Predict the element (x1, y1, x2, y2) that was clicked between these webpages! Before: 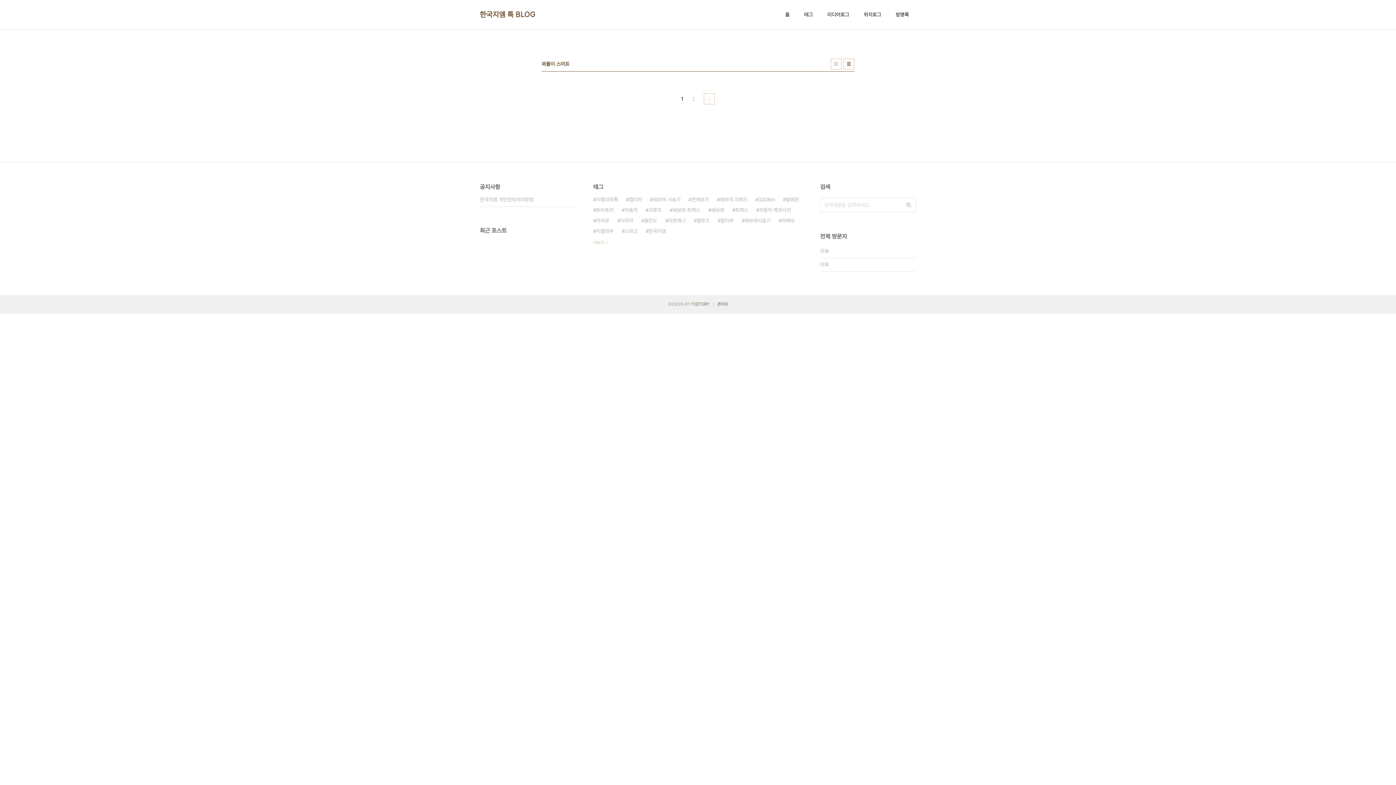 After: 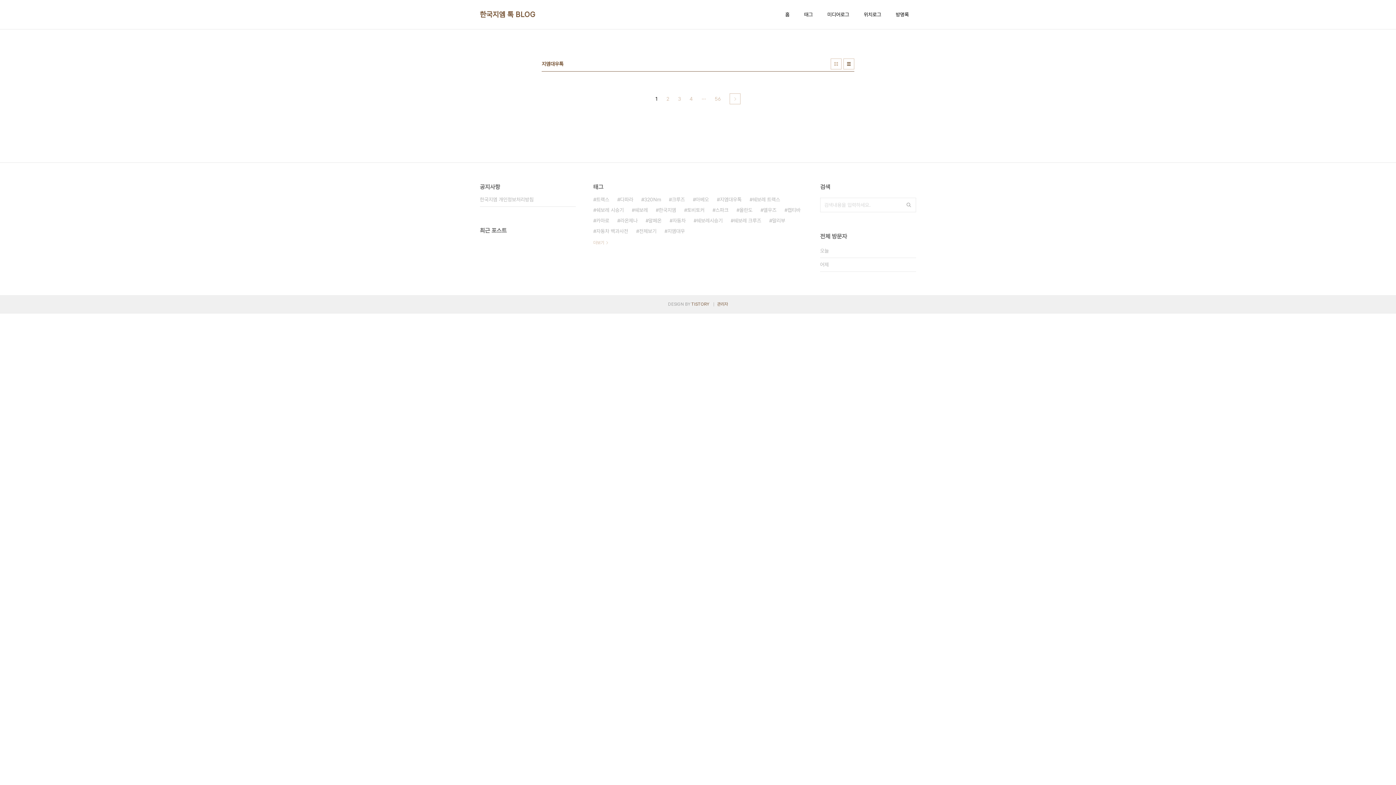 Action: bbox: (593, 194, 618, 205) label: 지엠대우톡